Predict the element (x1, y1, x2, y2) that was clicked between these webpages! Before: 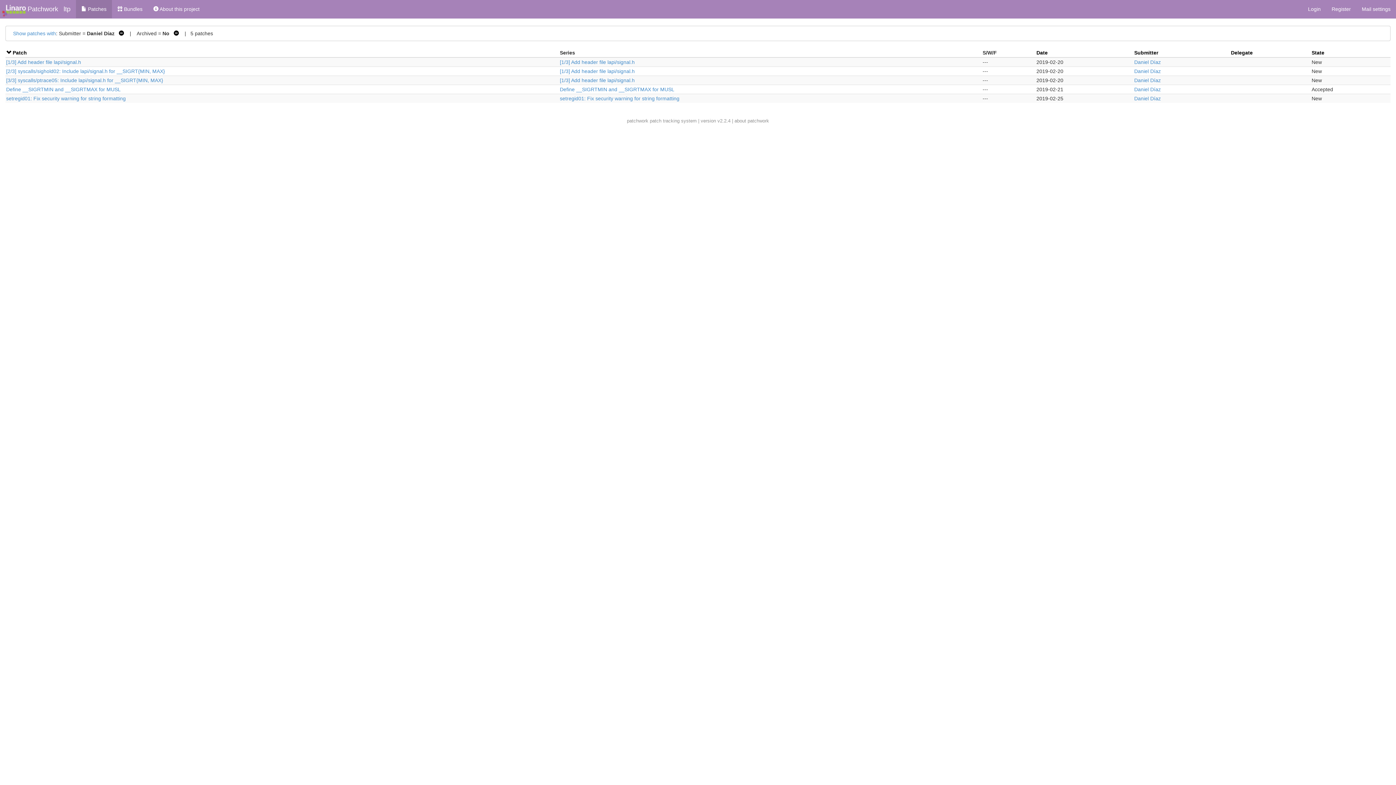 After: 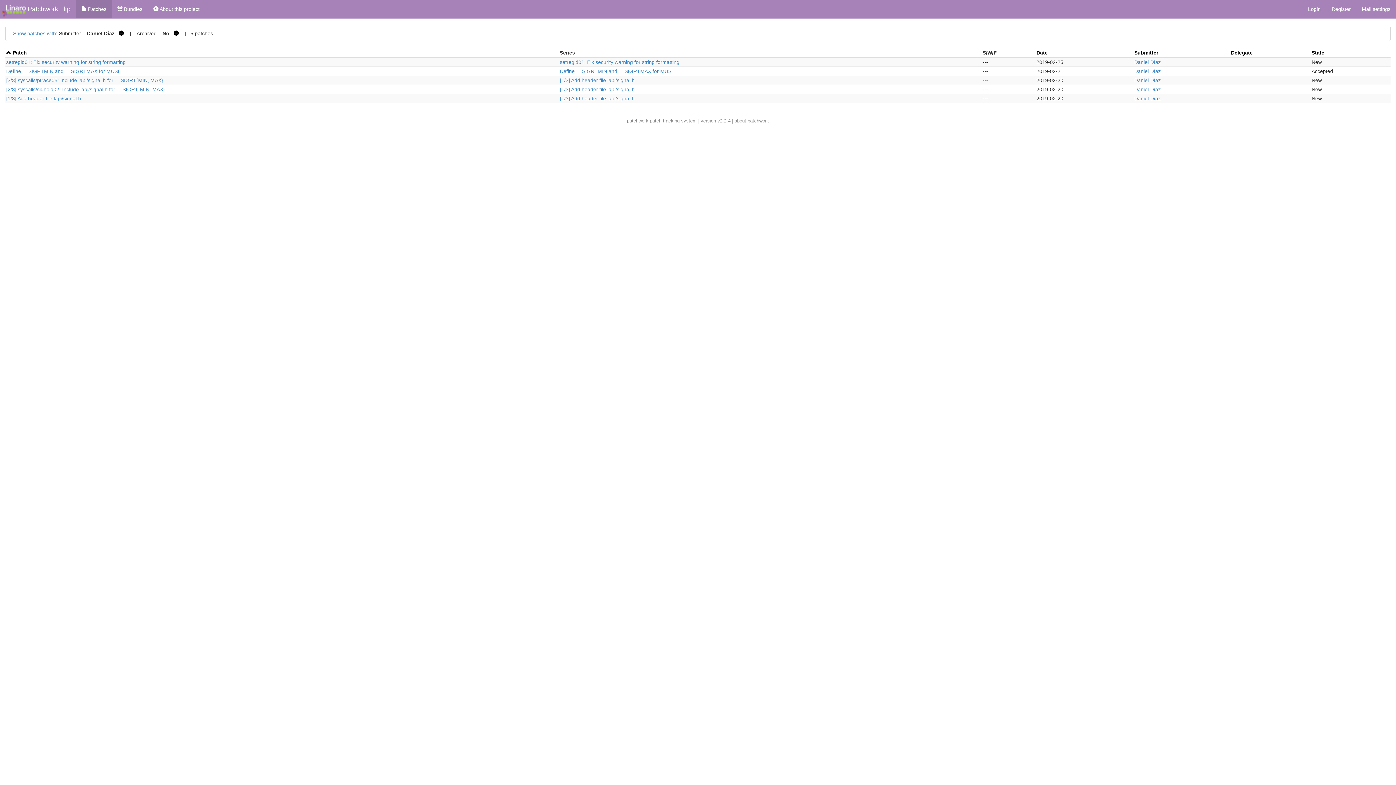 Action: label:   bbox: (6, 49, 12, 55)